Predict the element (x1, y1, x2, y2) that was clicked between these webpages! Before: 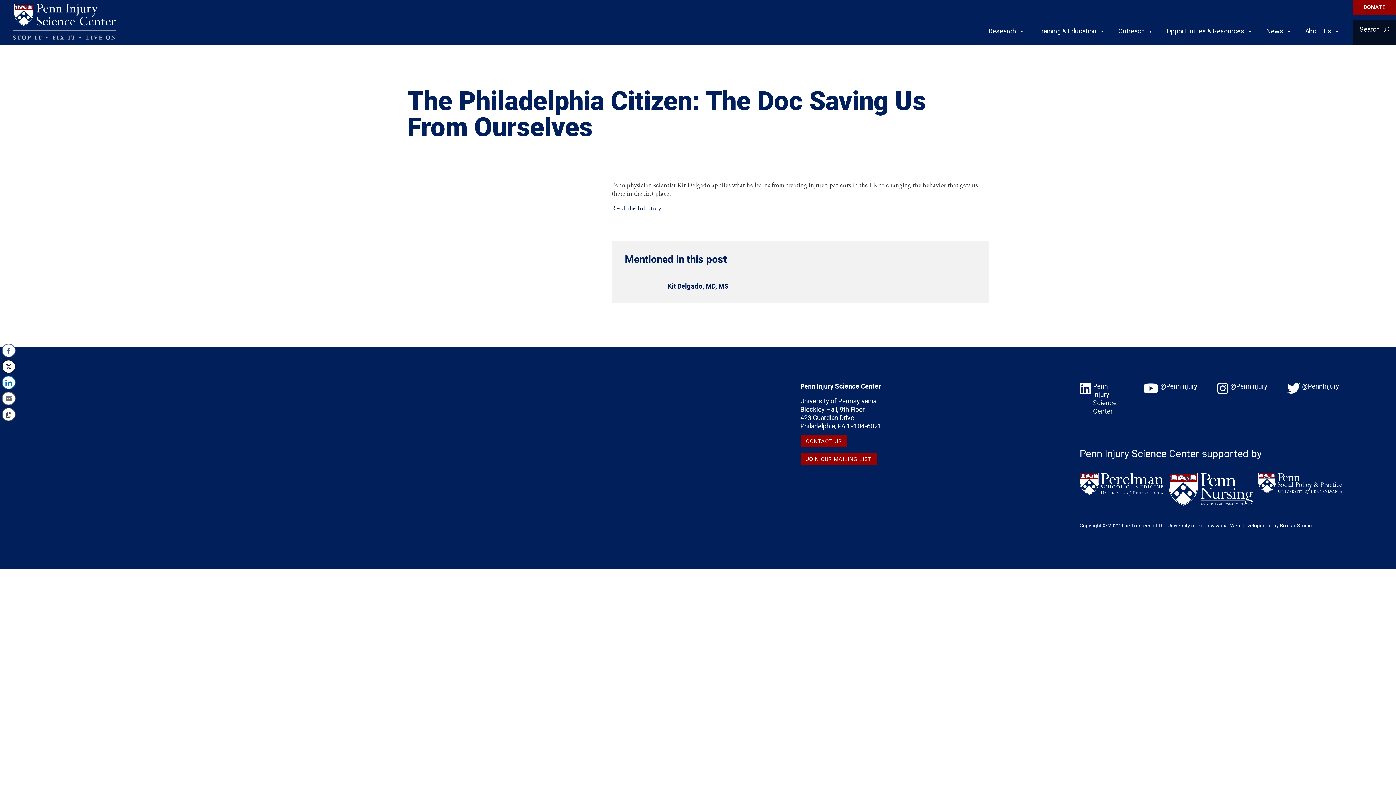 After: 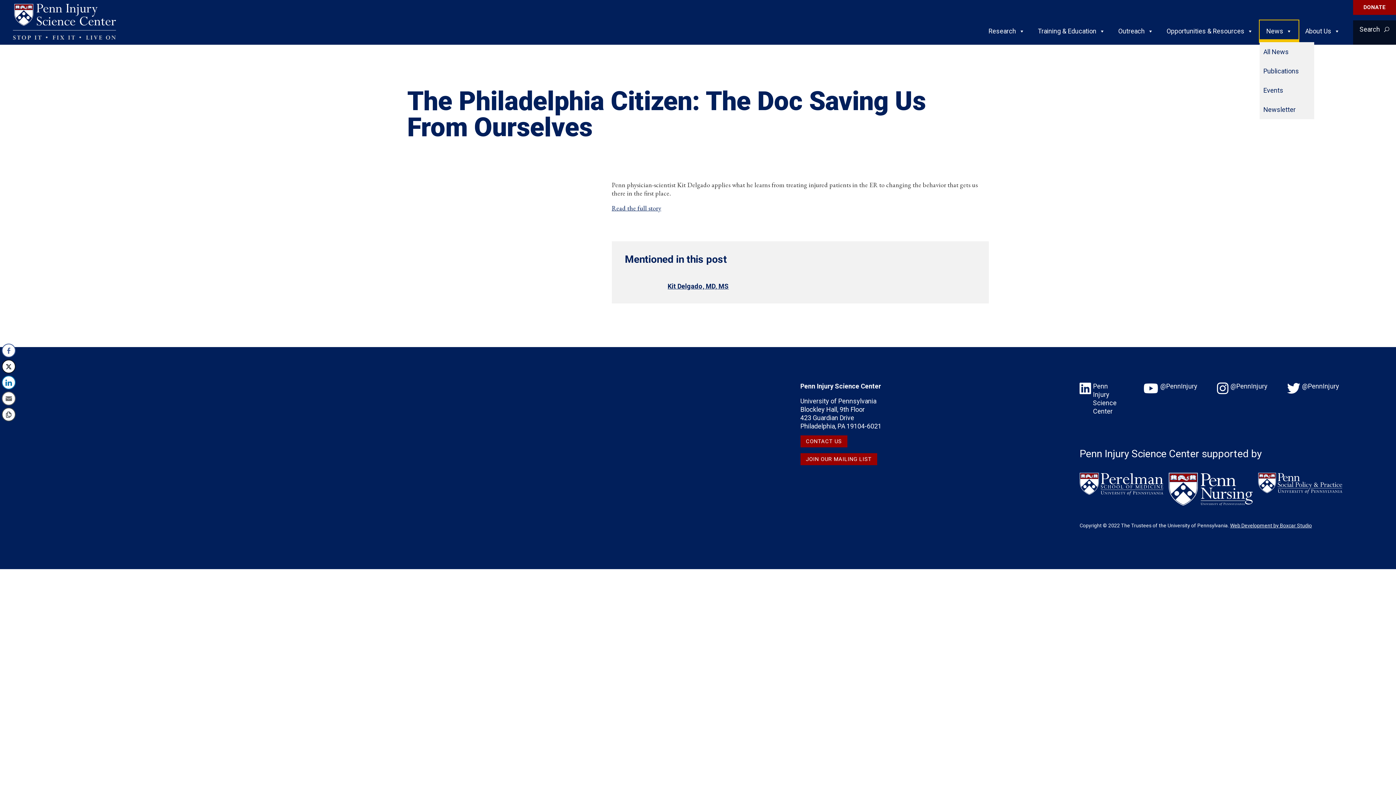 Action: bbox: (1260, 20, 1298, 42) label: News